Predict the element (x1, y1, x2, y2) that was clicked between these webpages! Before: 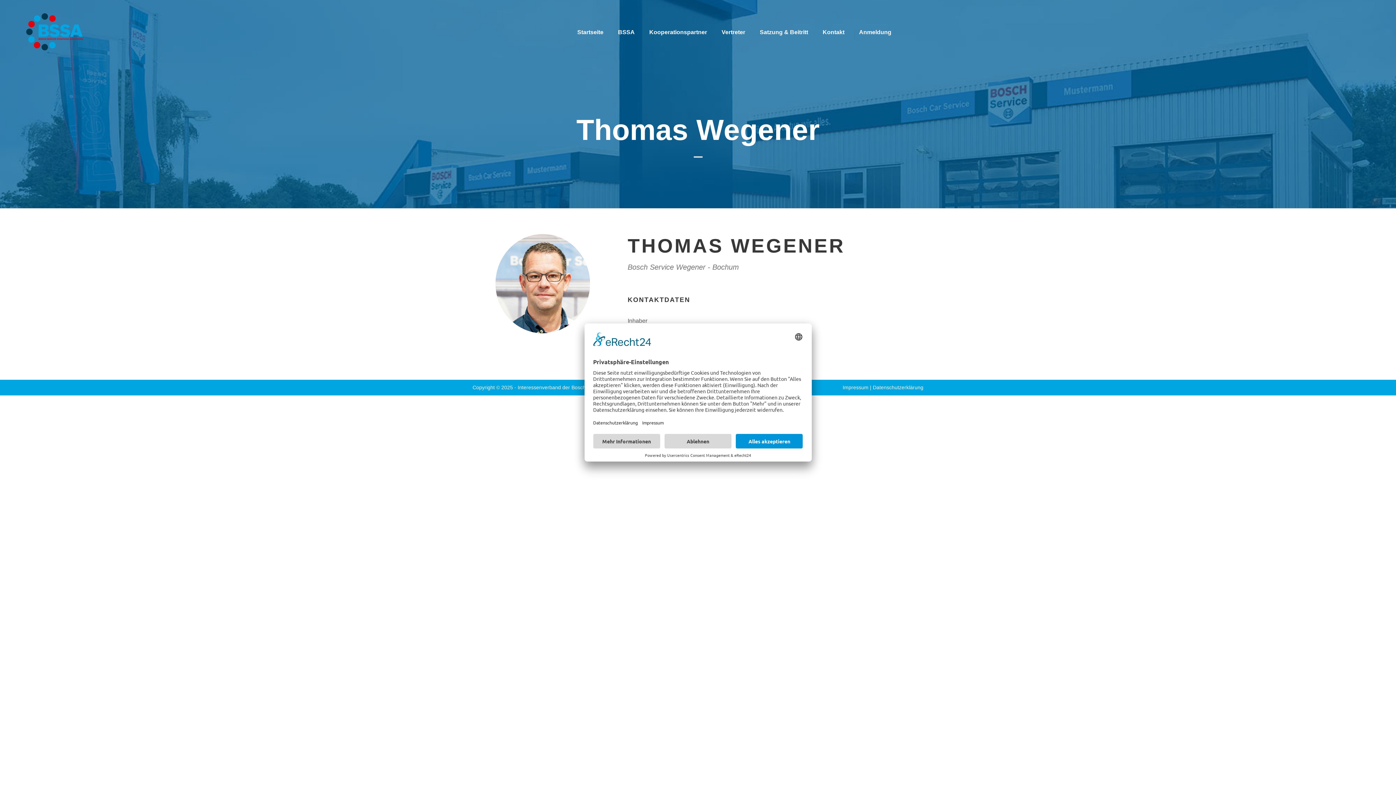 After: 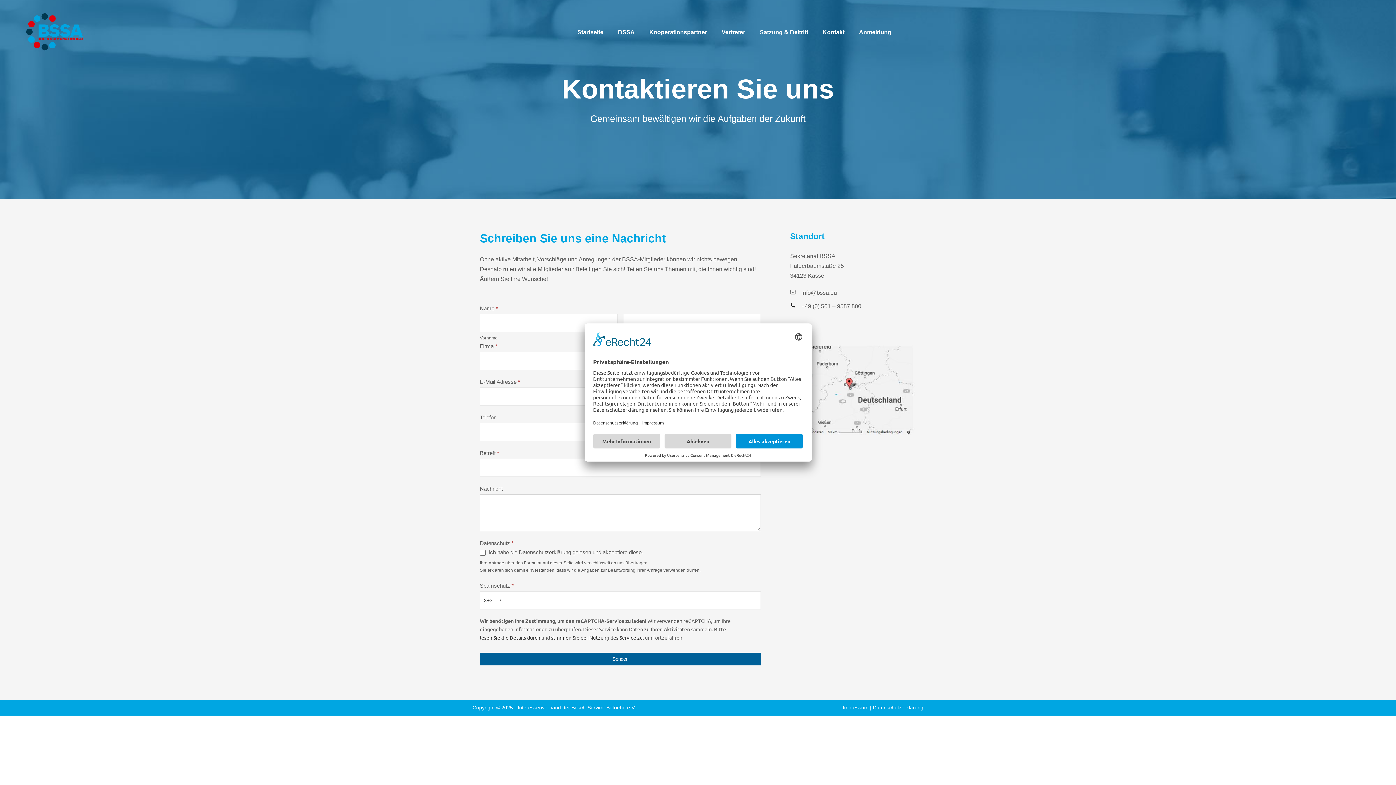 Action: label: Kontakt bbox: (822, 27, 844, 43)